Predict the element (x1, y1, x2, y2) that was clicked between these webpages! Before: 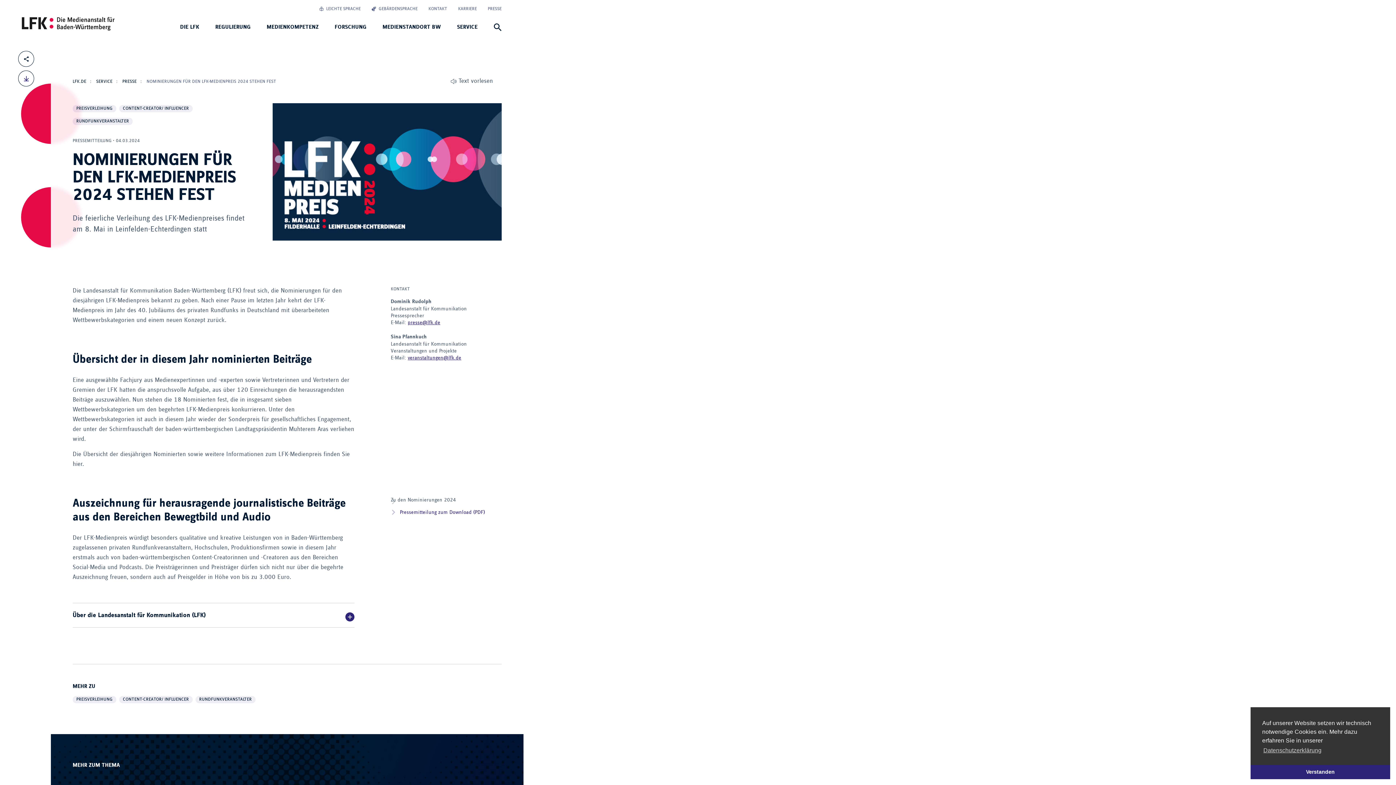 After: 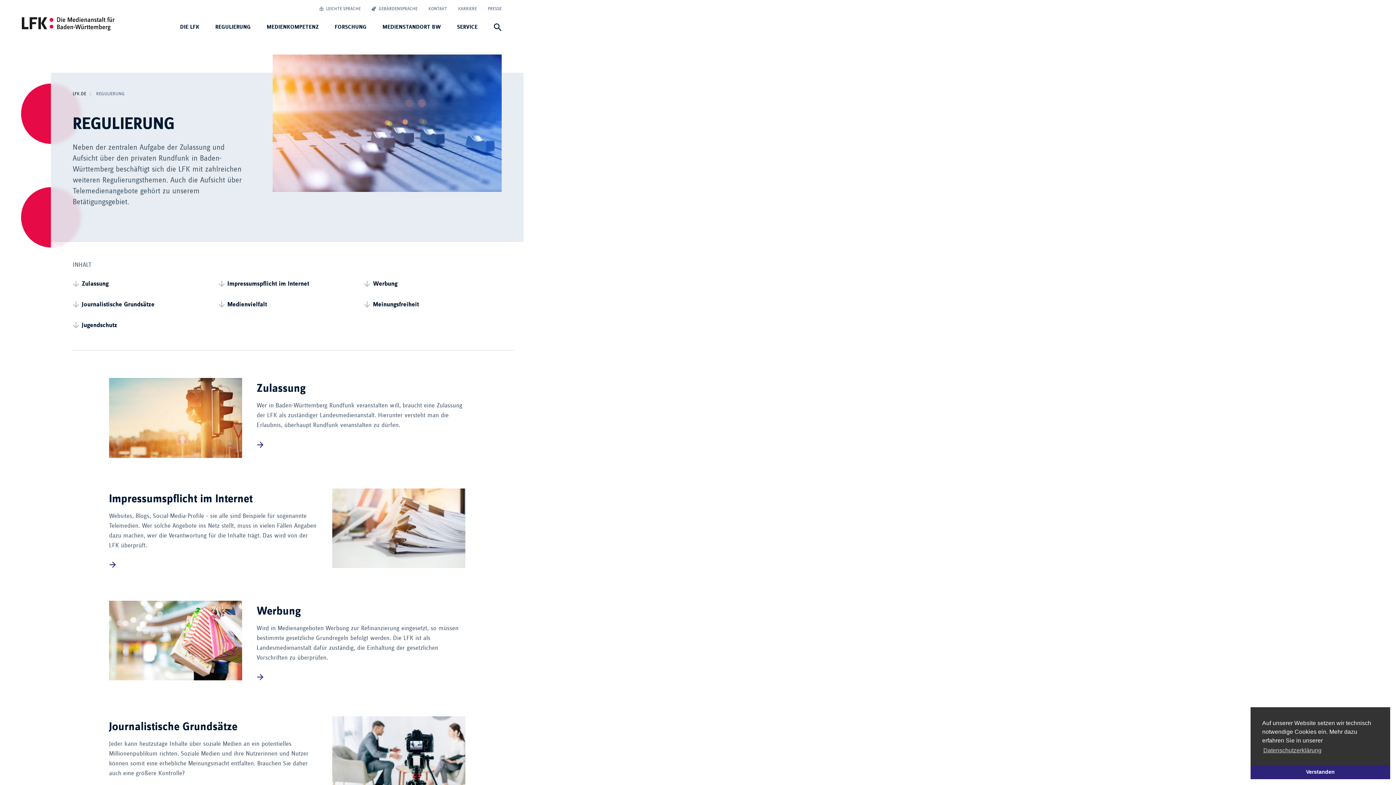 Action: label: REGULIERUNG bbox: (207, 18, 258, 36)